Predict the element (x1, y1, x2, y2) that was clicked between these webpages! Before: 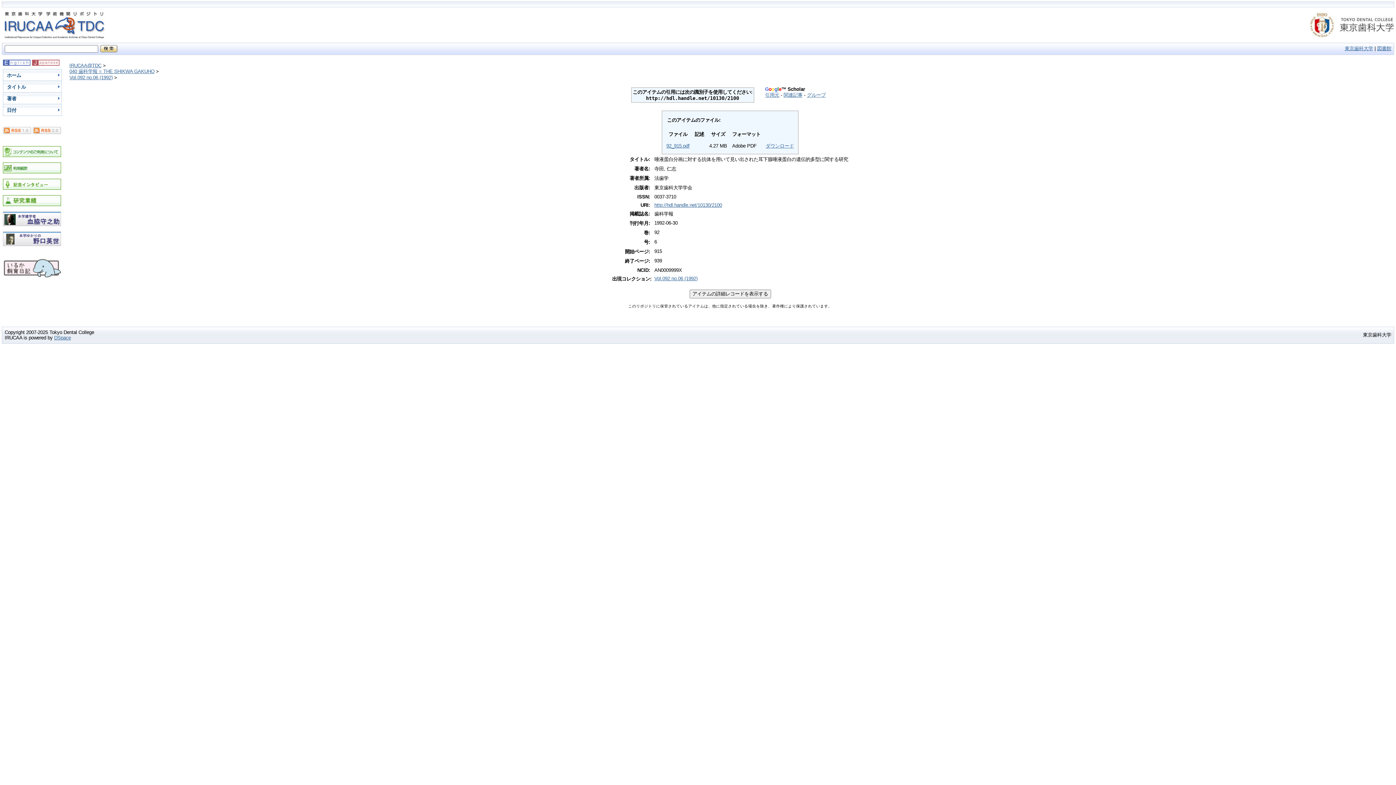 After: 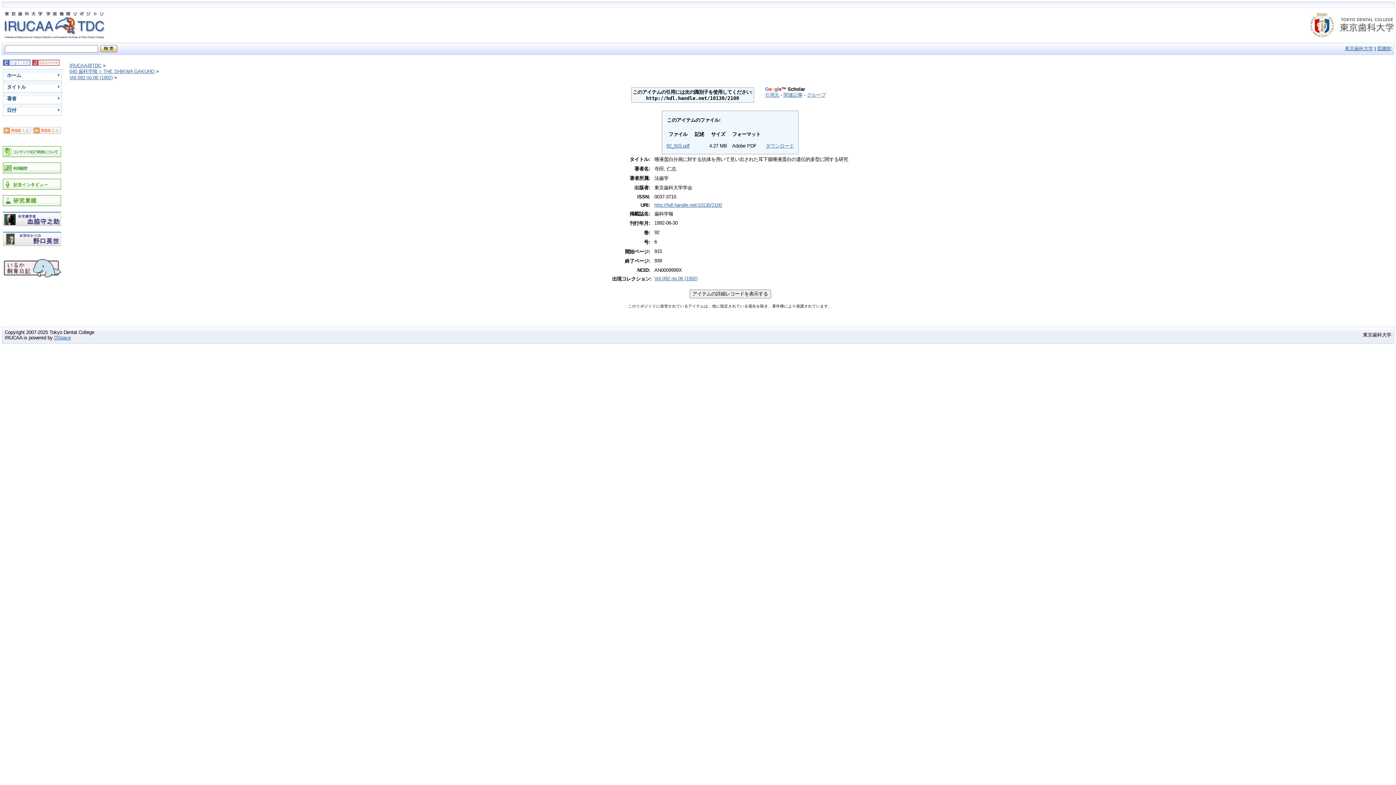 Action: label: ダウンロード bbox: (765, 143, 794, 148)